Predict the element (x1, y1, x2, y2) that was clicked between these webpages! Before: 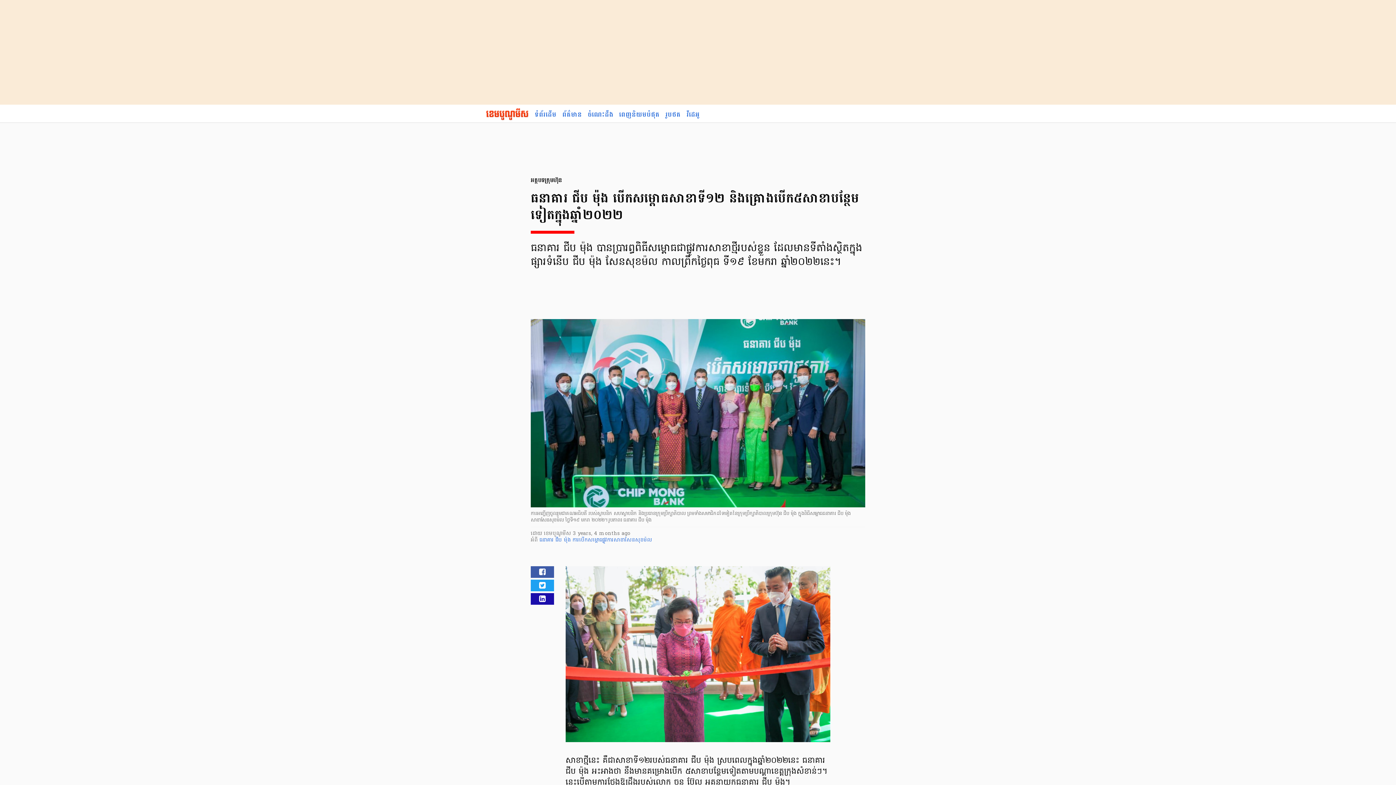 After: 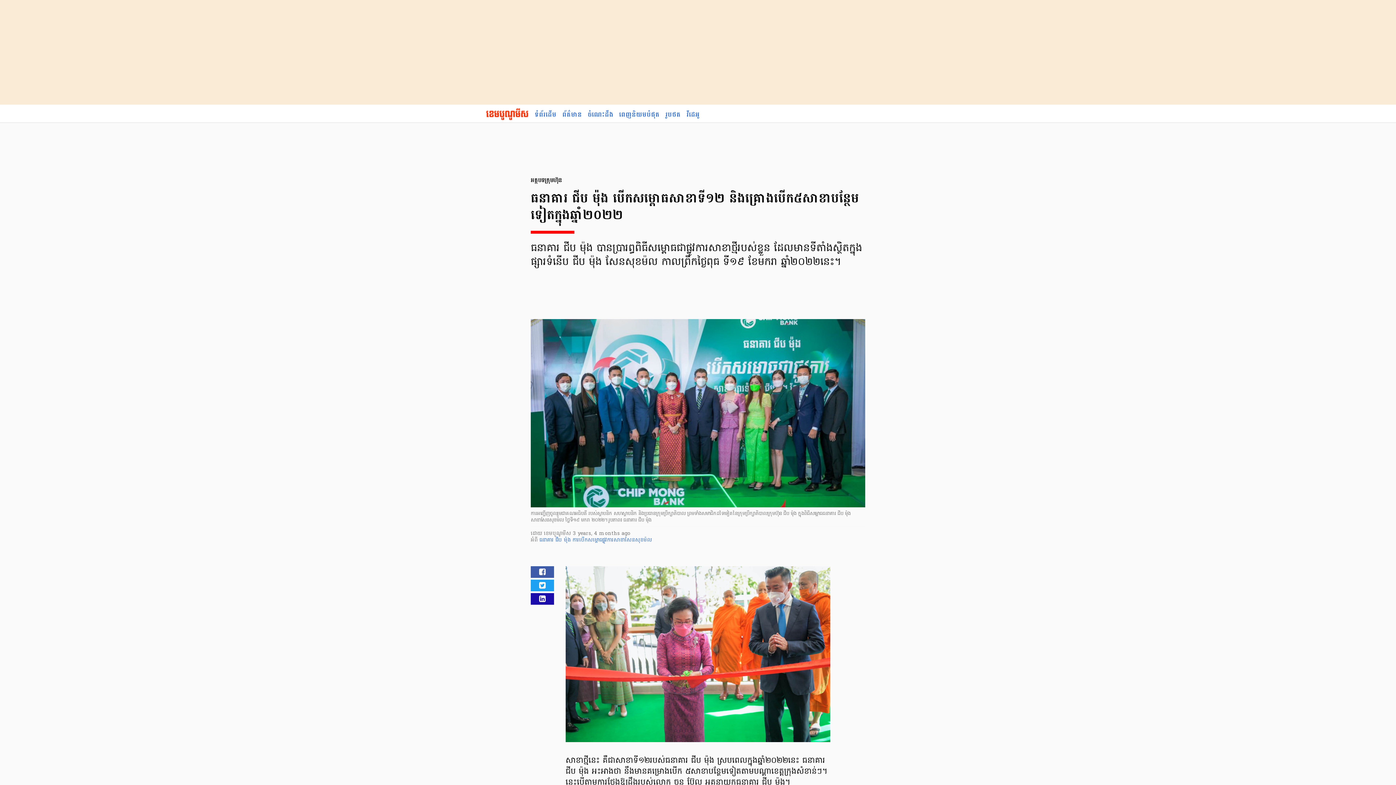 Action: bbox: (530, 566, 554, 578)